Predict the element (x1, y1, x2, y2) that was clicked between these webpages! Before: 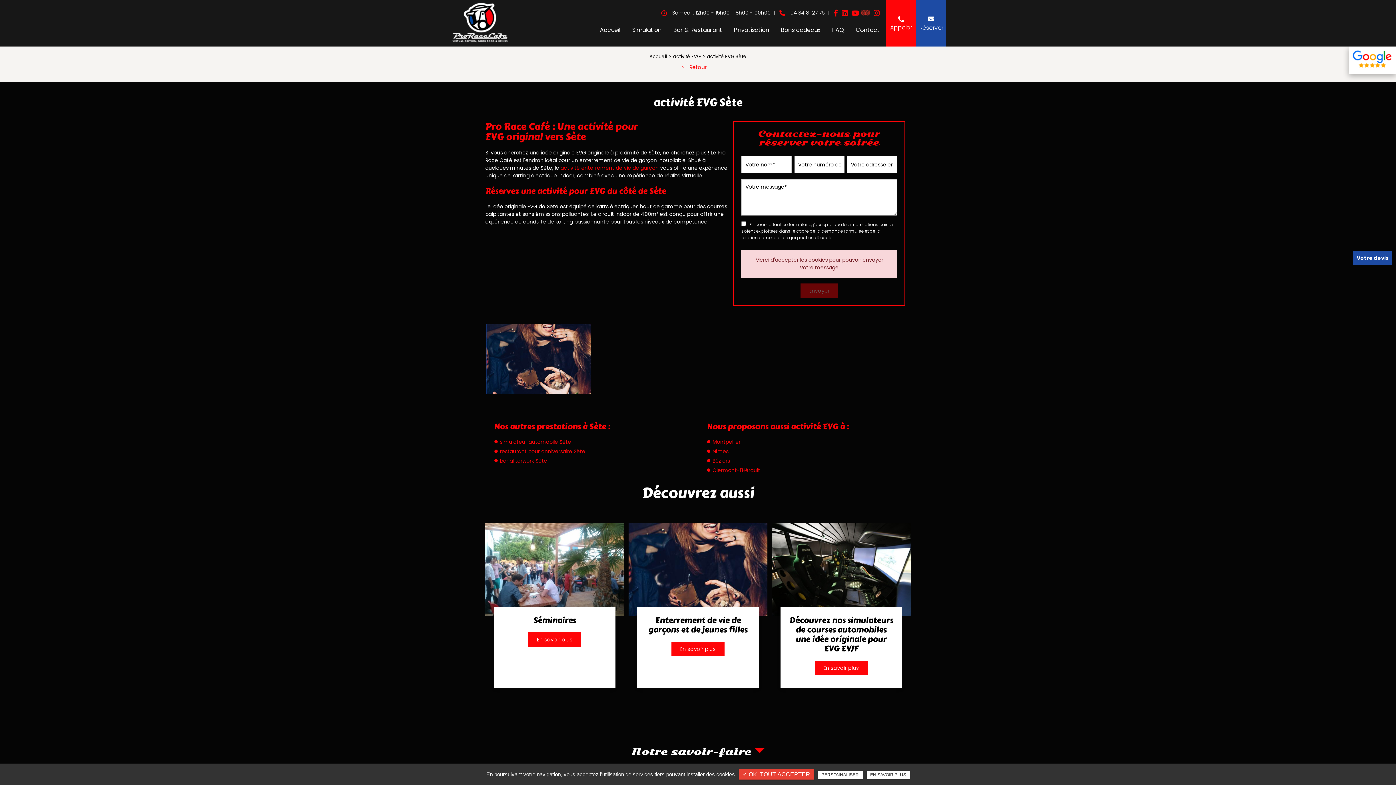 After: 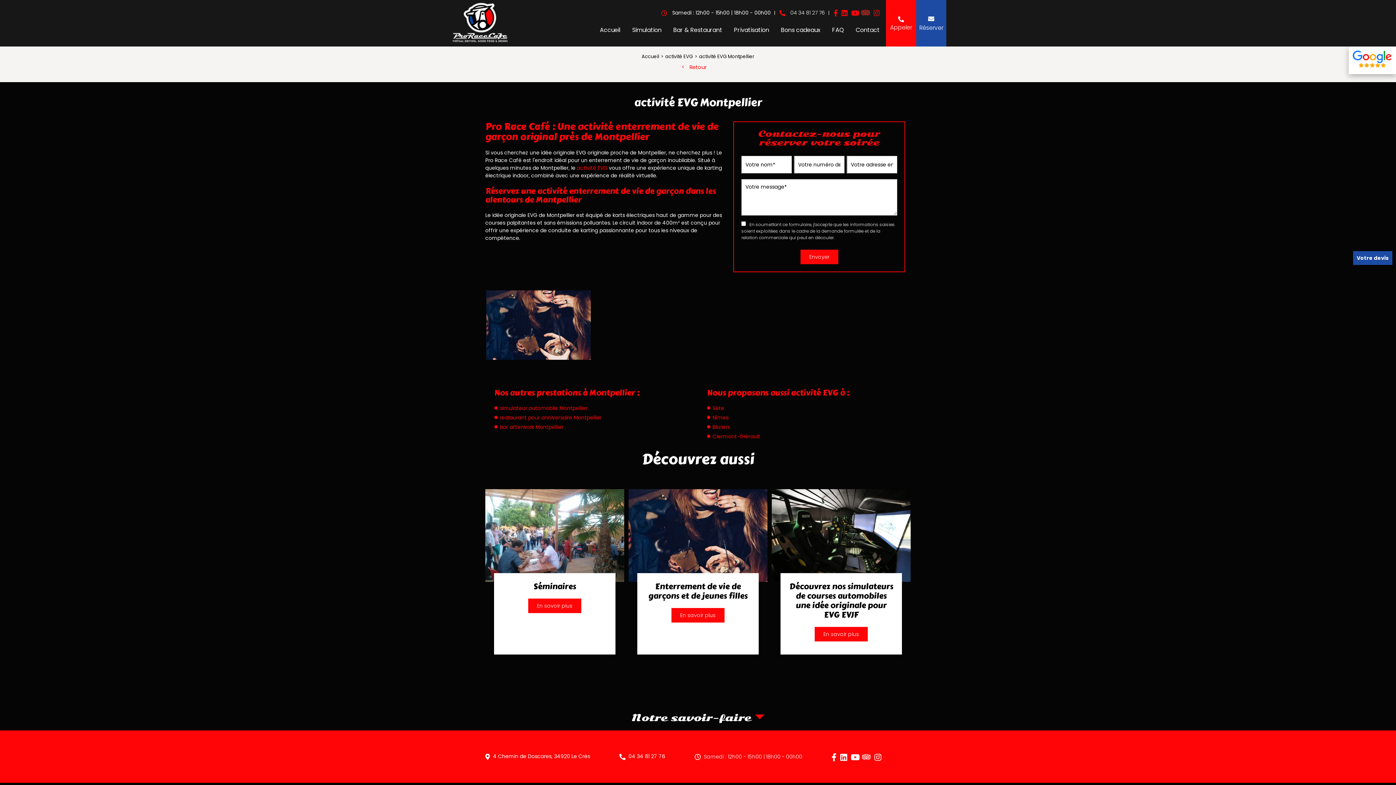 Action: label: Montpellier bbox: (707, 438, 740, 445)